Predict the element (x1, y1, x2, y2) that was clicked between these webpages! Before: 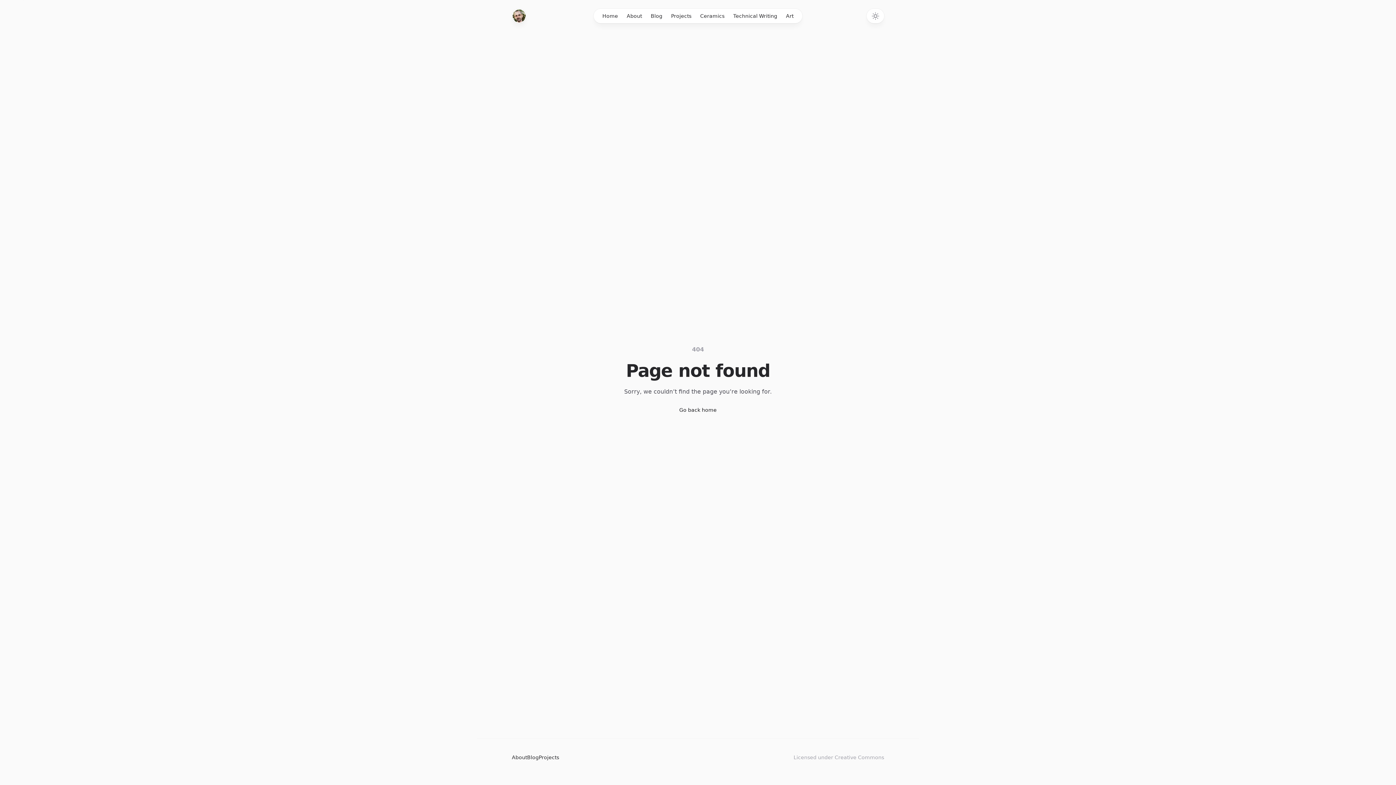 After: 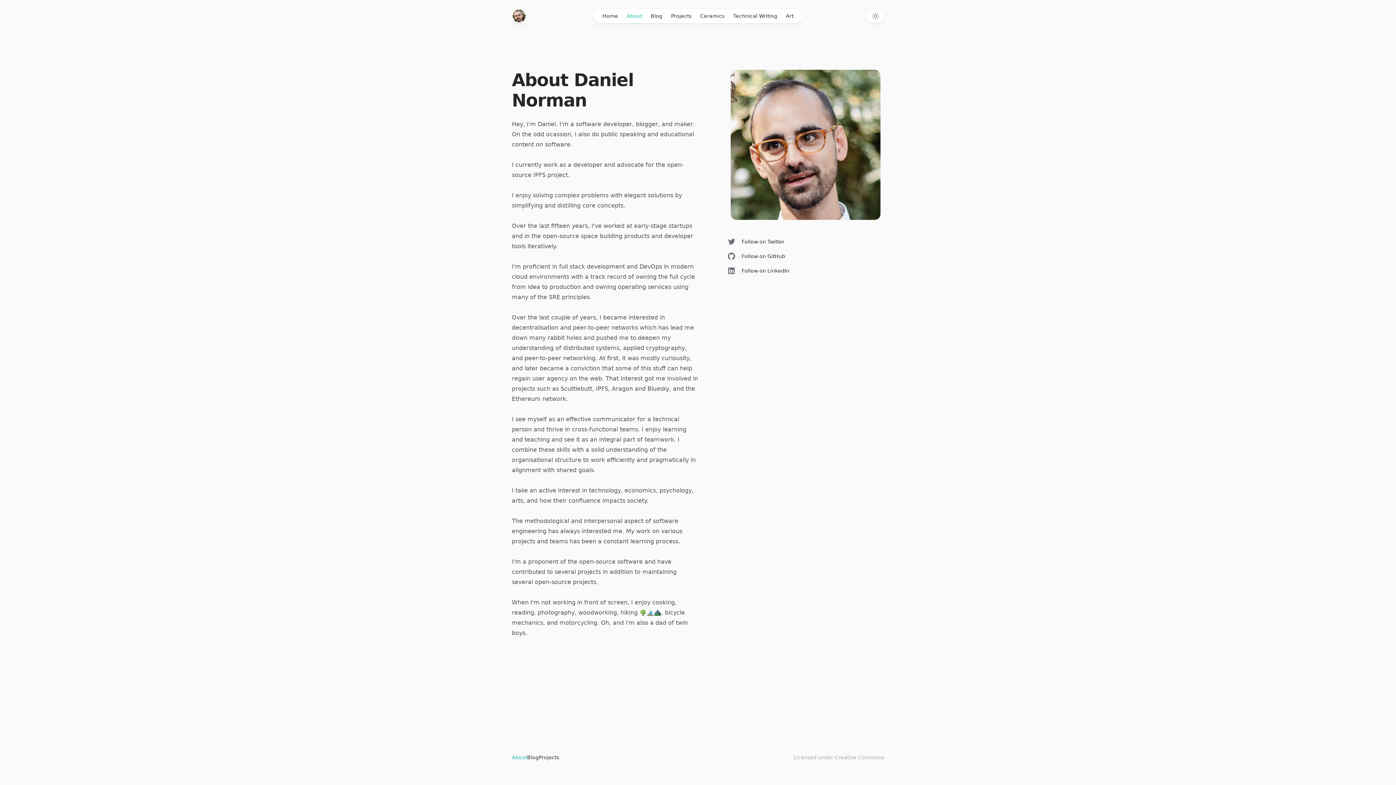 Action: label: About bbox: (512, 753, 527, 762)